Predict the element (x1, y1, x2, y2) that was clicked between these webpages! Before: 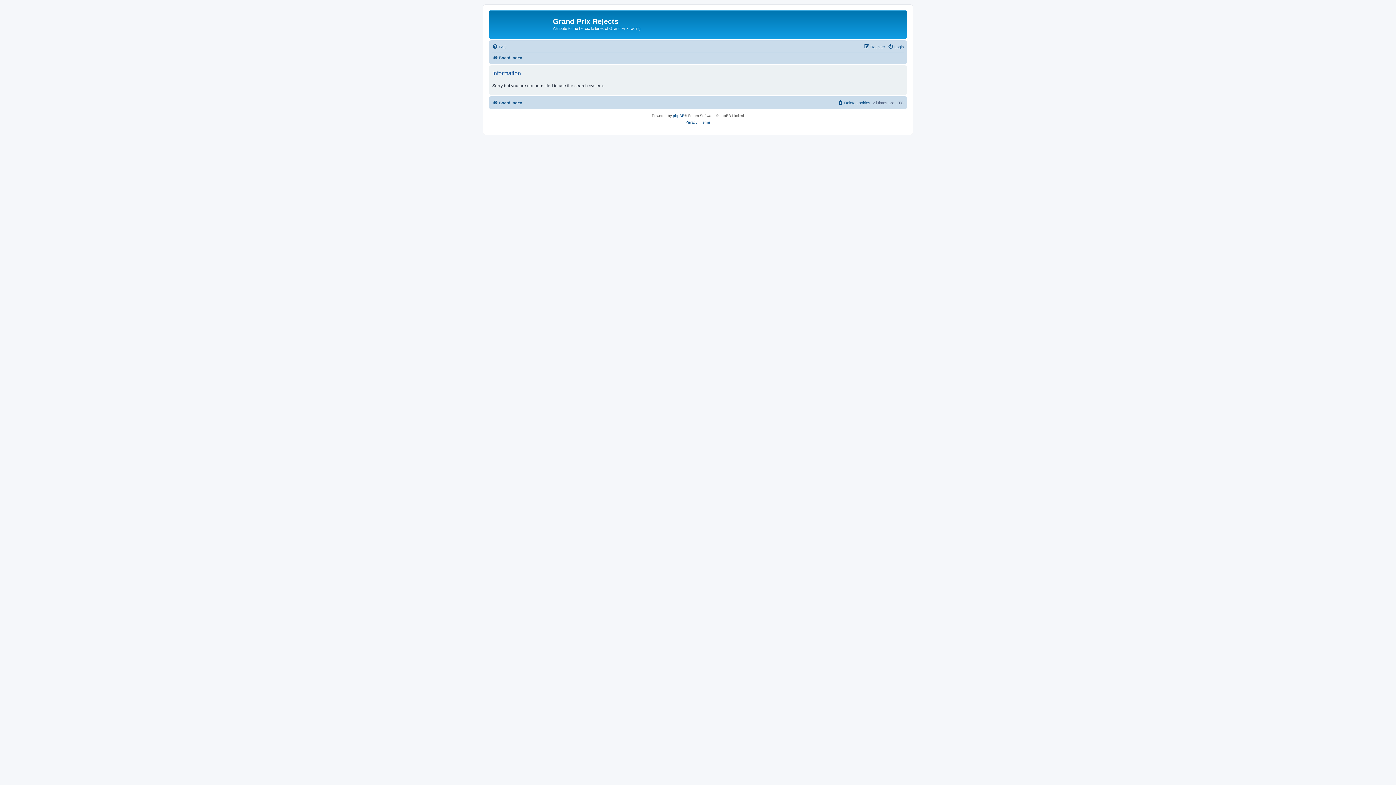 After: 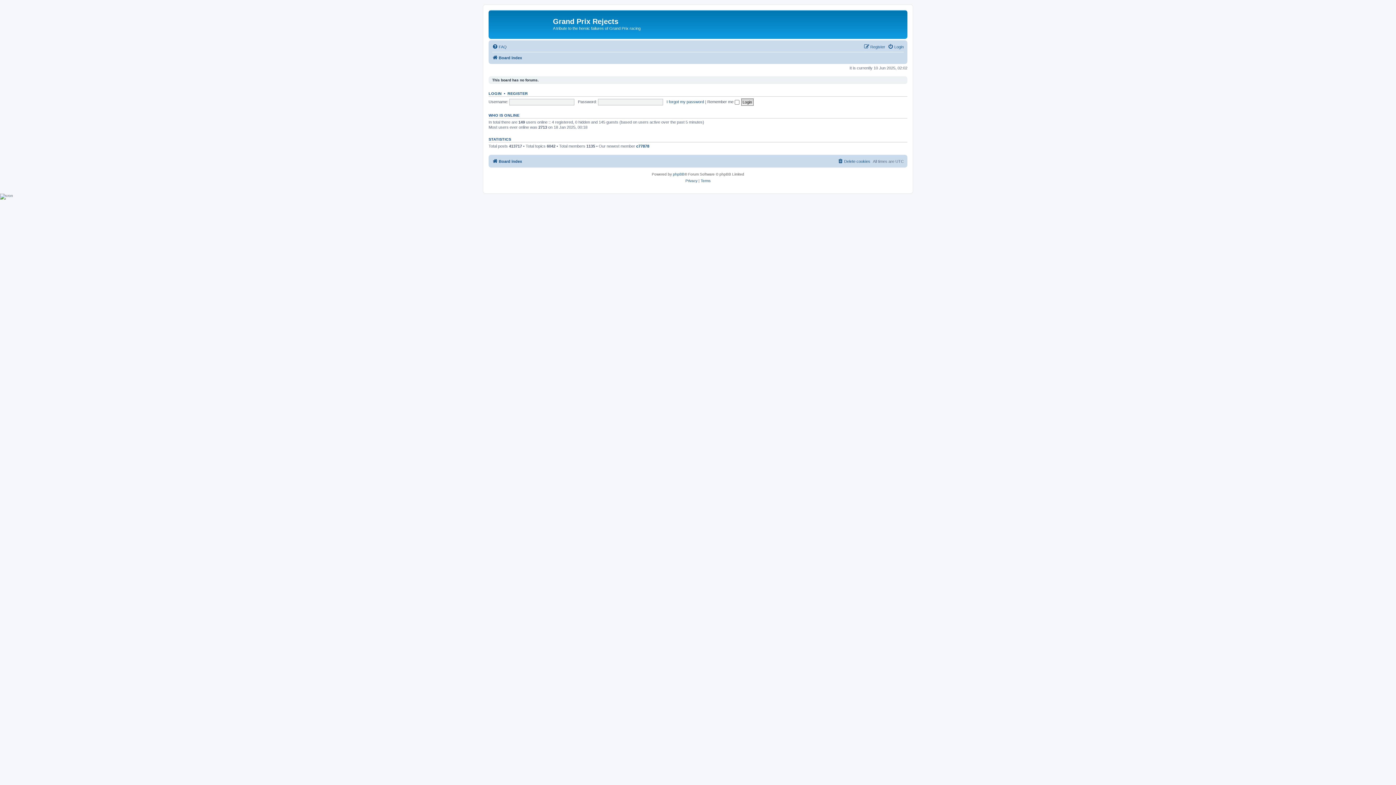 Action: bbox: (490, 12, 553, 35)